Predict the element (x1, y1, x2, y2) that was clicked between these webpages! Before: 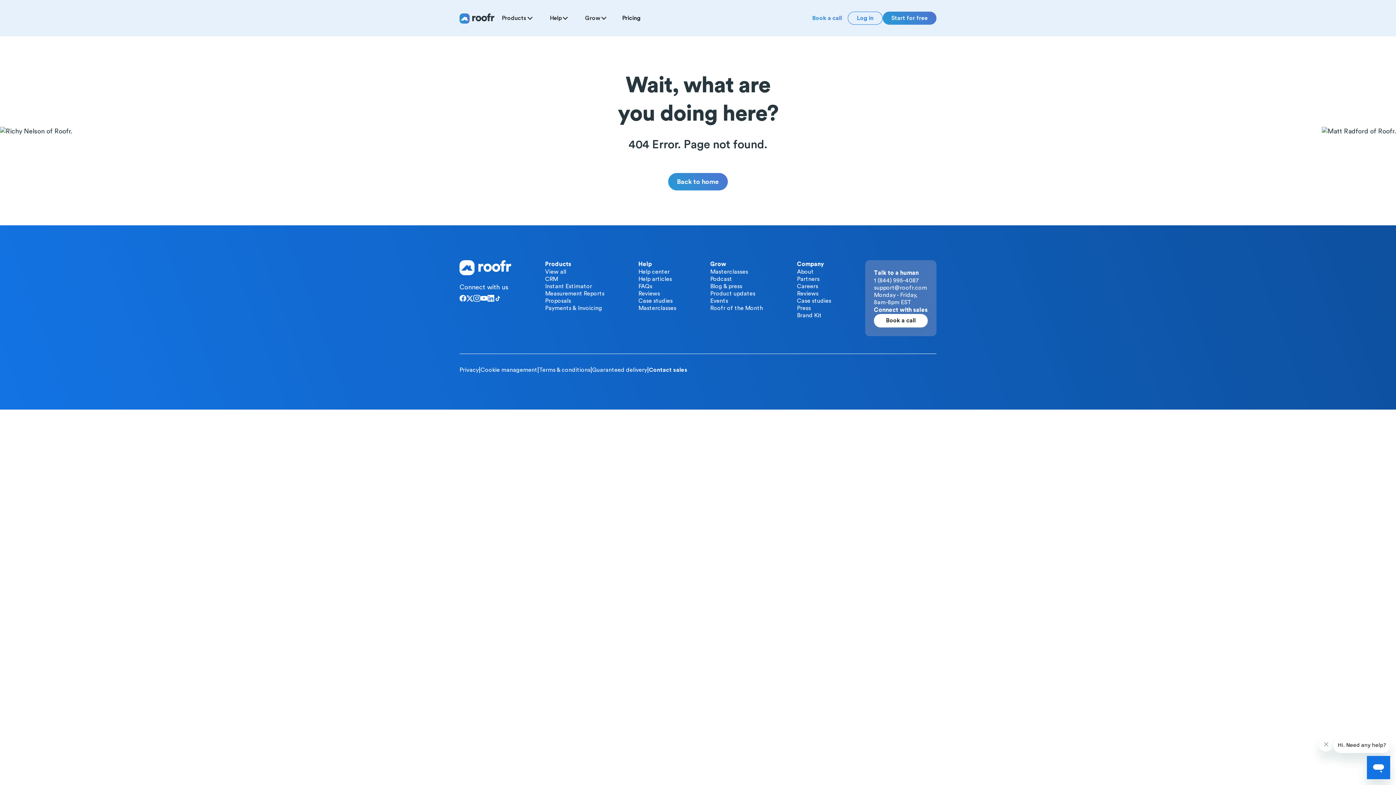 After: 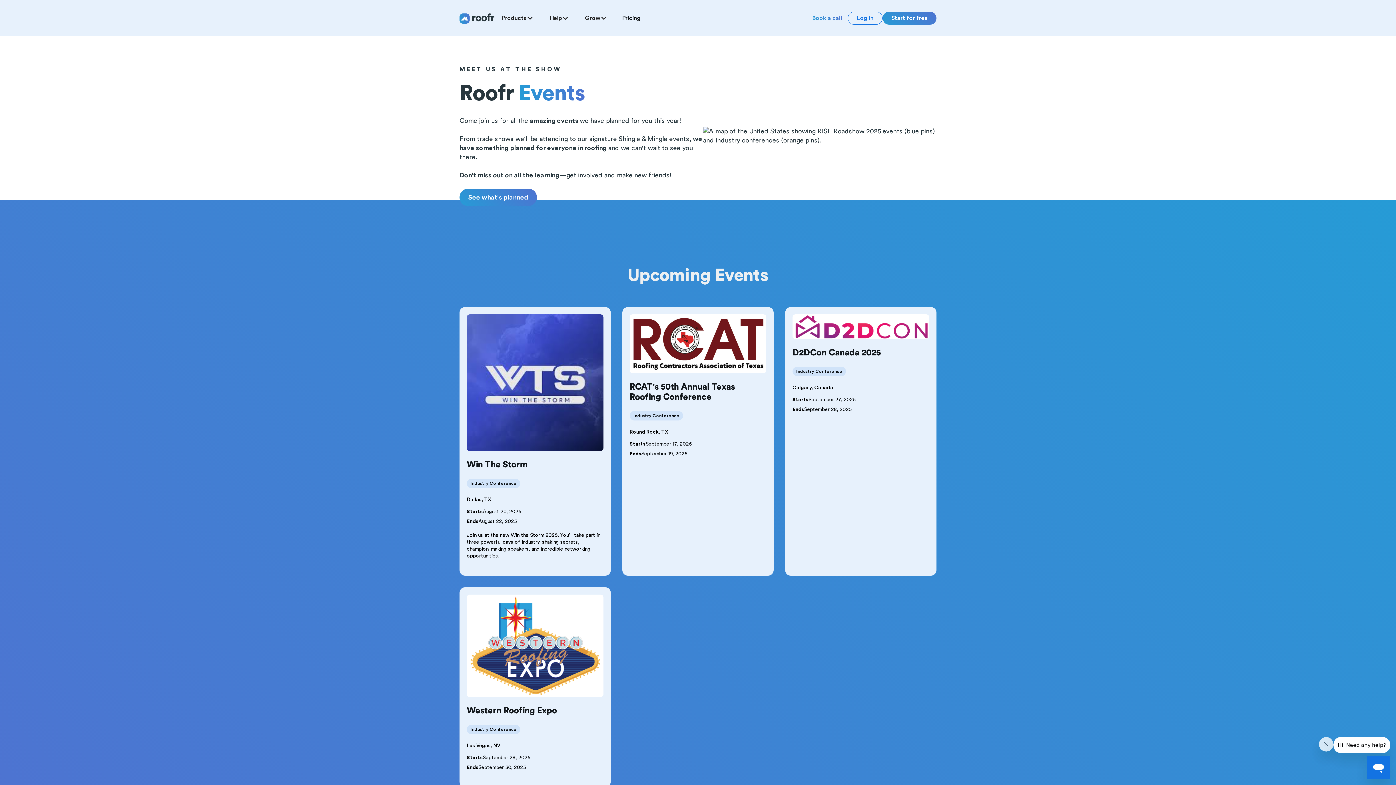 Action: bbox: (710, 297, 763, 304) label: Events